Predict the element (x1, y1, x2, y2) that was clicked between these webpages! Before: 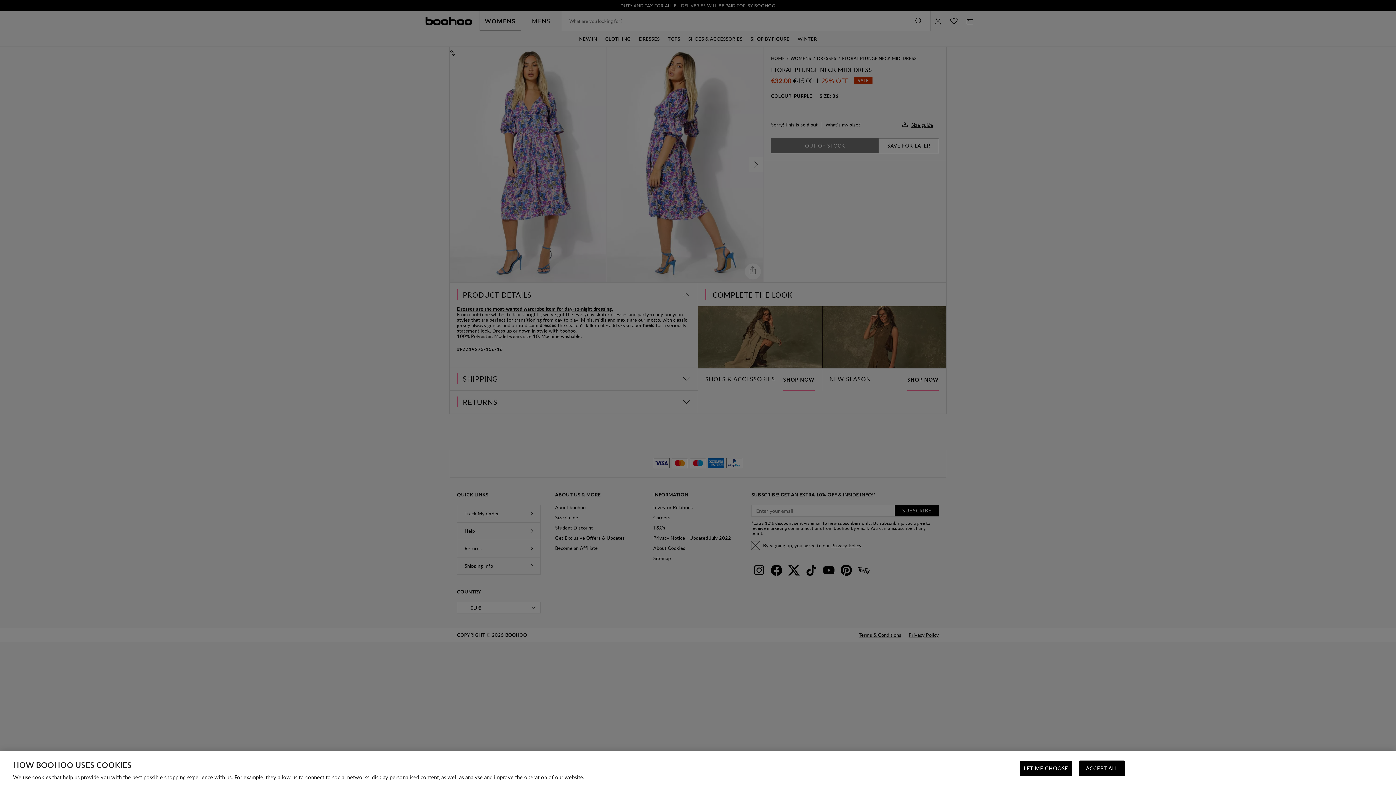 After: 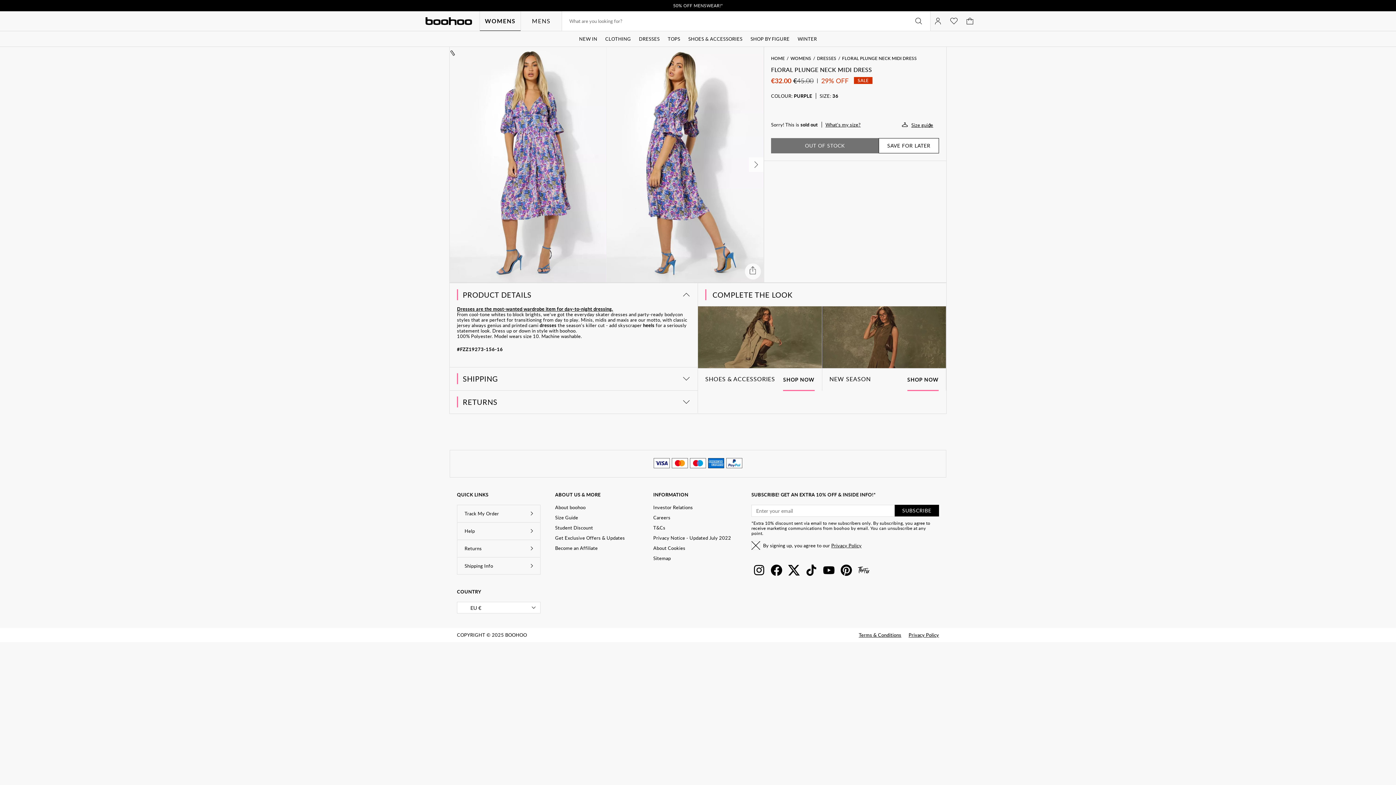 Action: bbox: (1079, 761, 1125, 776) label: ACCEPT ALL